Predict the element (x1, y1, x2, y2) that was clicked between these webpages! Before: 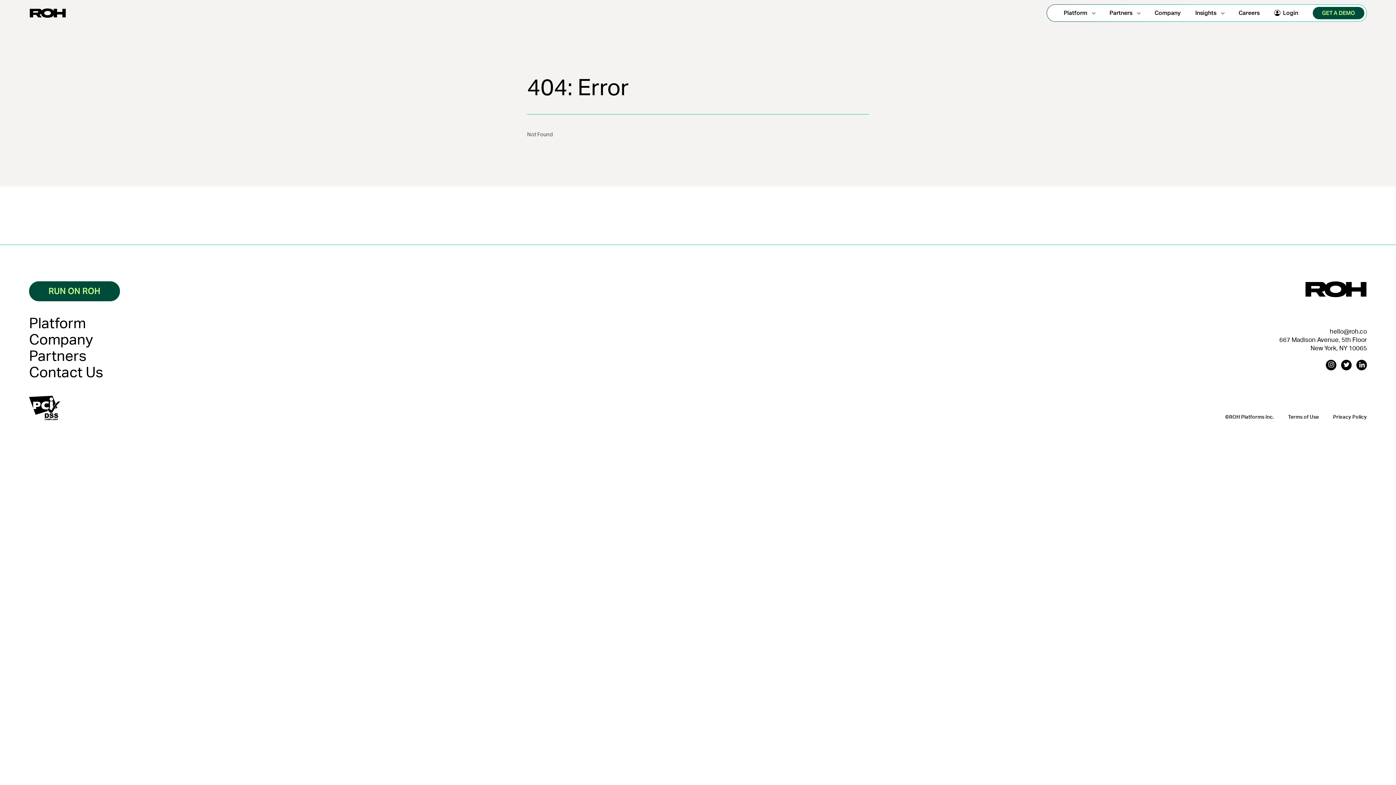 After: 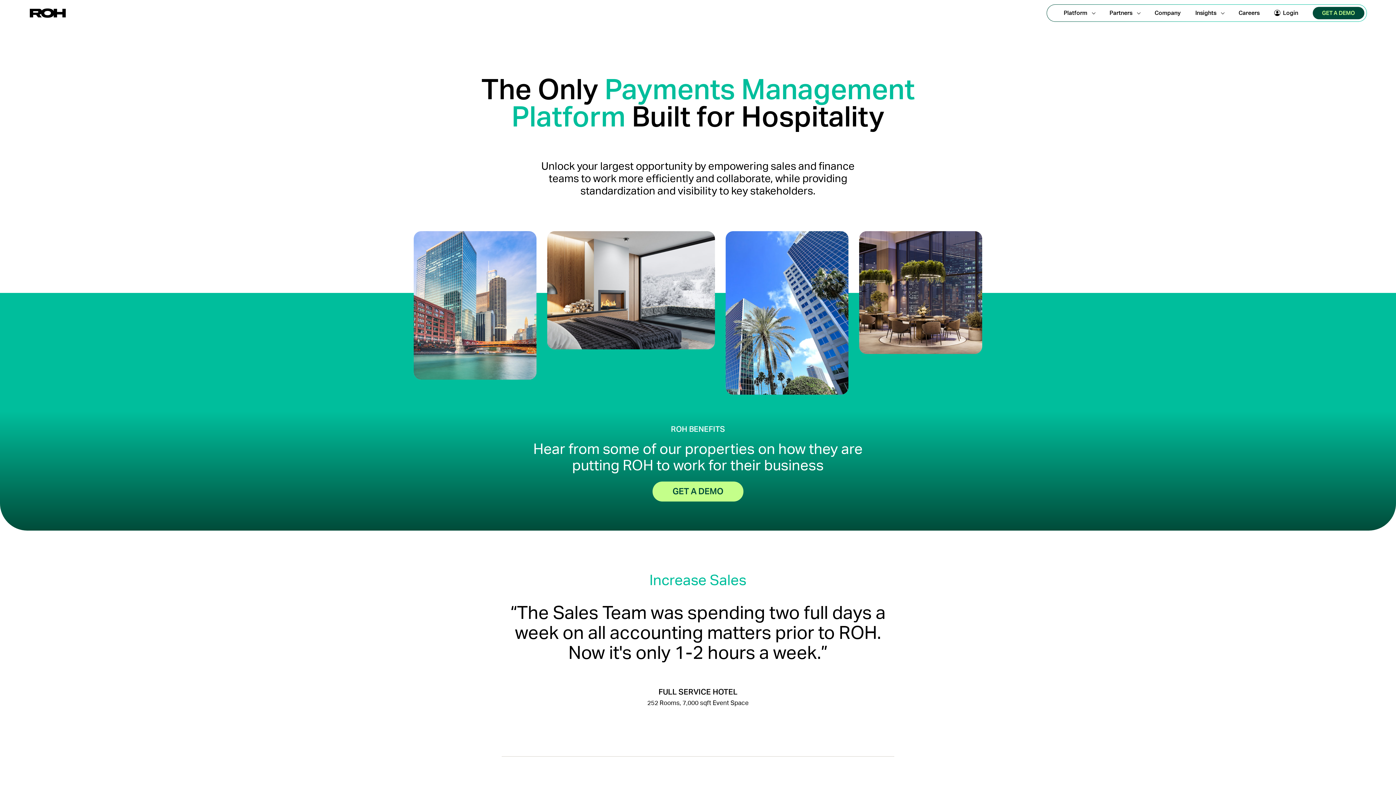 Action: bbox: (29, 316, 85, 331) label: Platform